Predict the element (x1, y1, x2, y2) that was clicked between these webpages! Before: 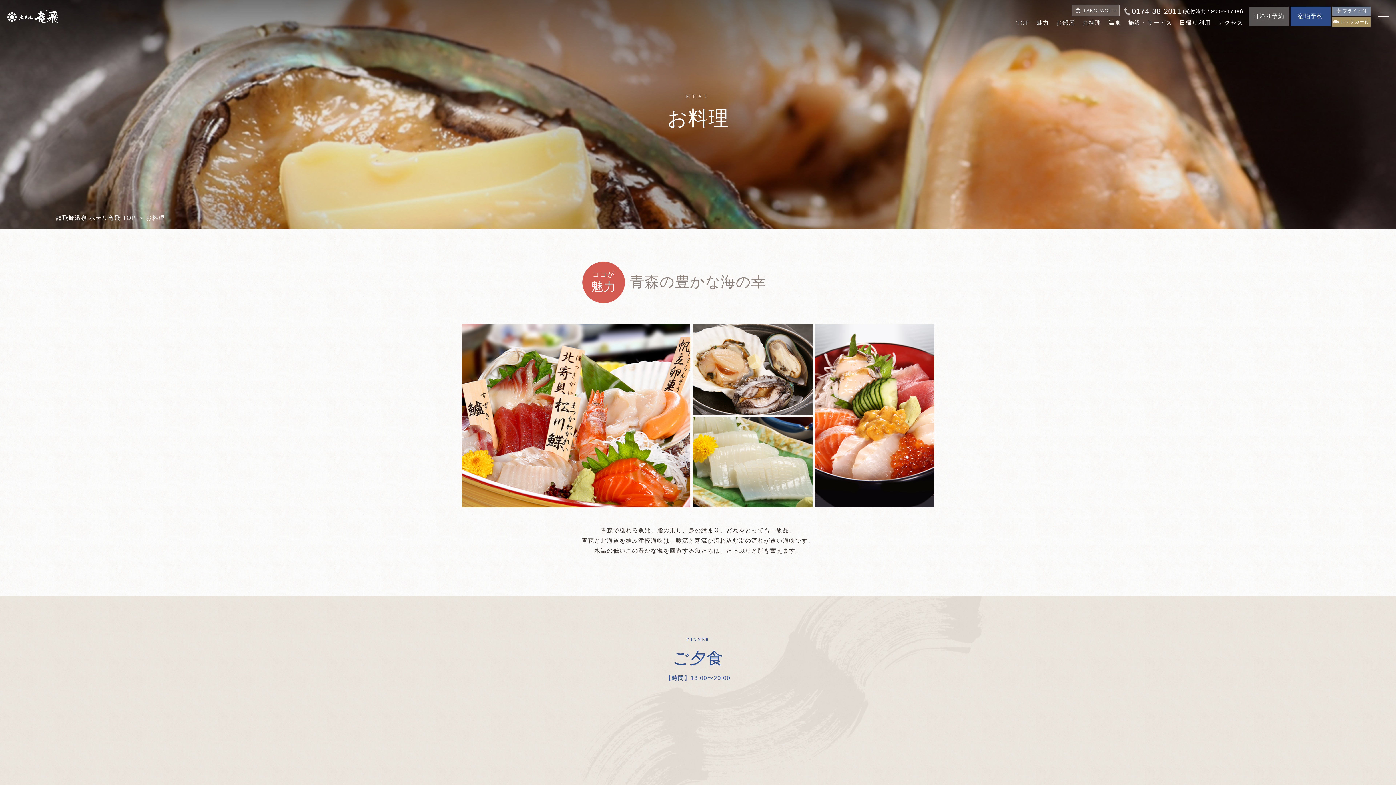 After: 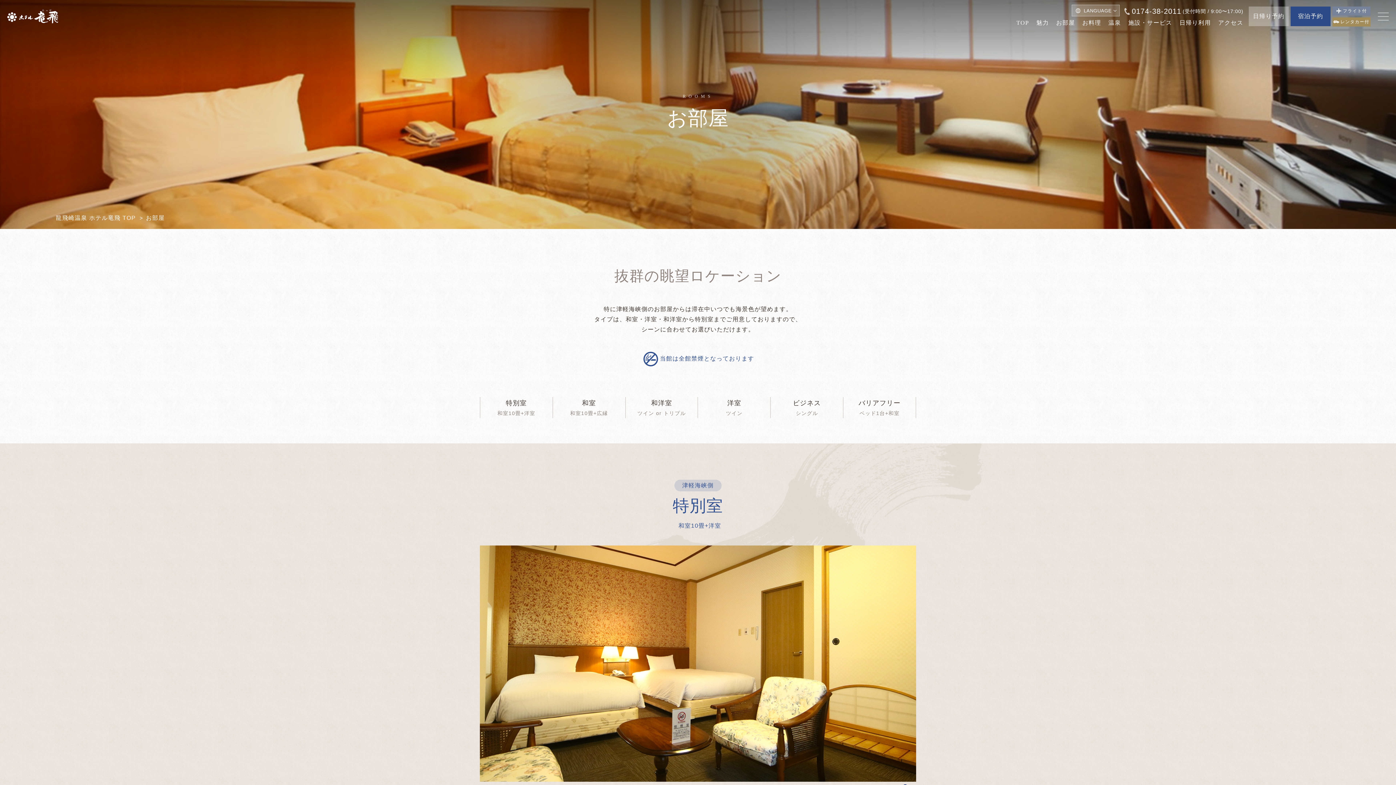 Action: bbox: (1056, 17, 1075, 28) label: お部屋